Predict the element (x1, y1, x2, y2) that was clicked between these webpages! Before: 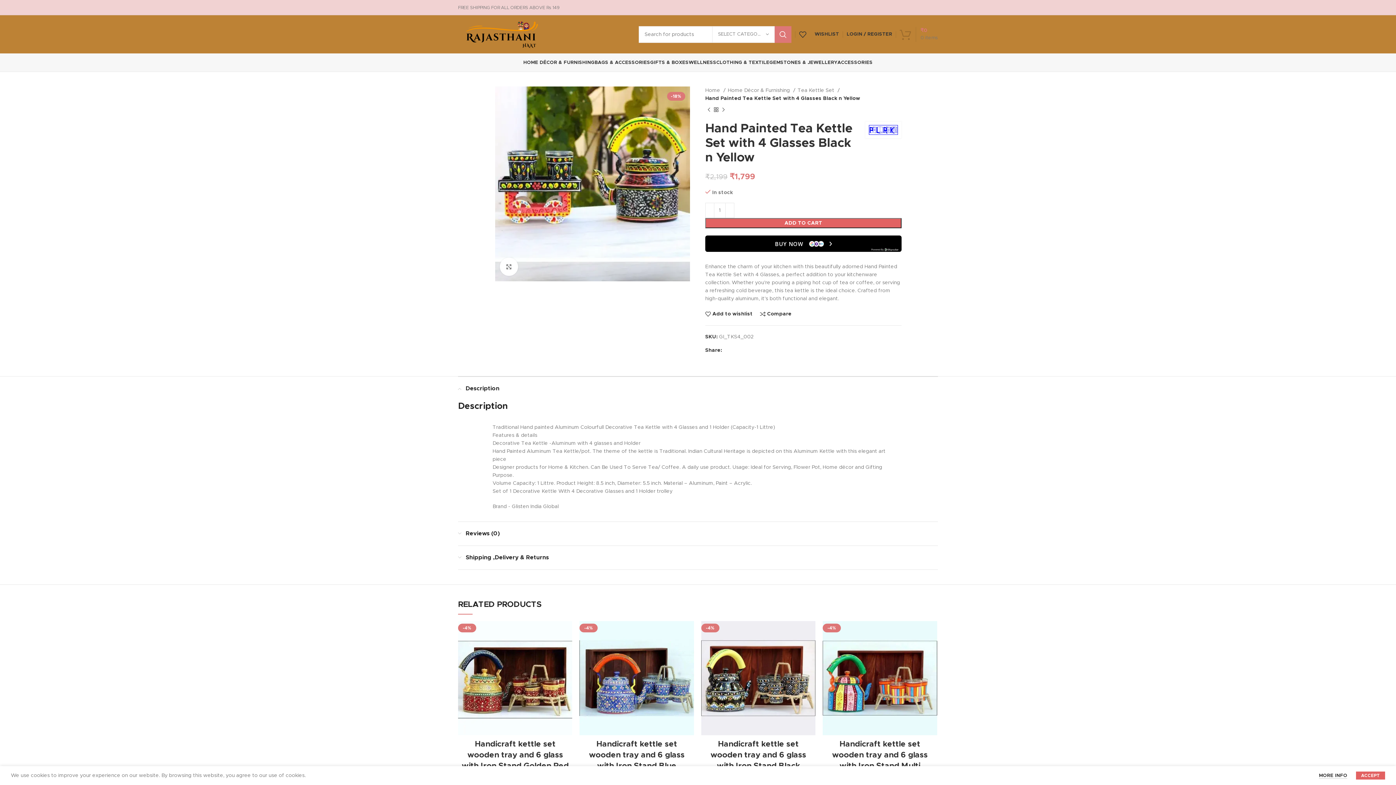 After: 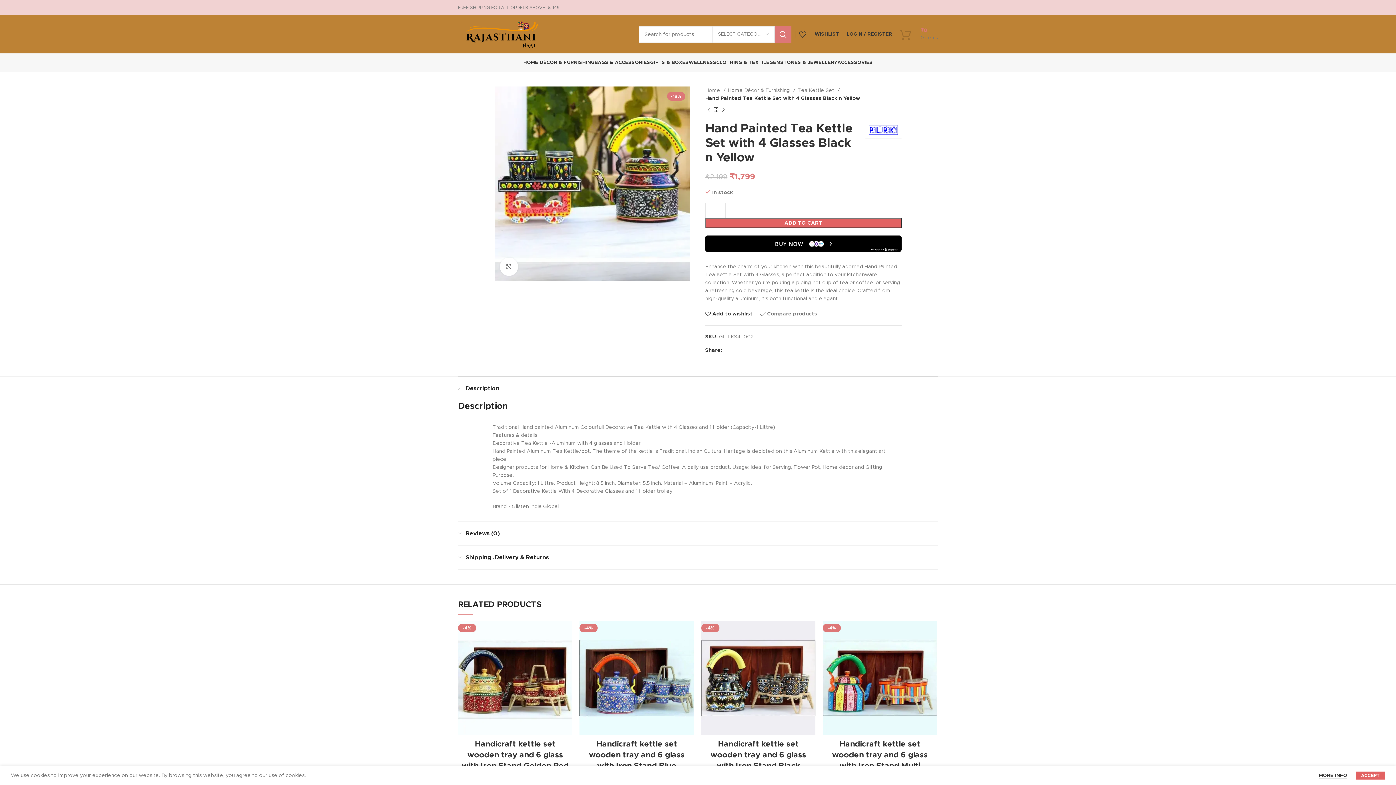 Action: bbox: (760, 311, 791, 317) label: Compare